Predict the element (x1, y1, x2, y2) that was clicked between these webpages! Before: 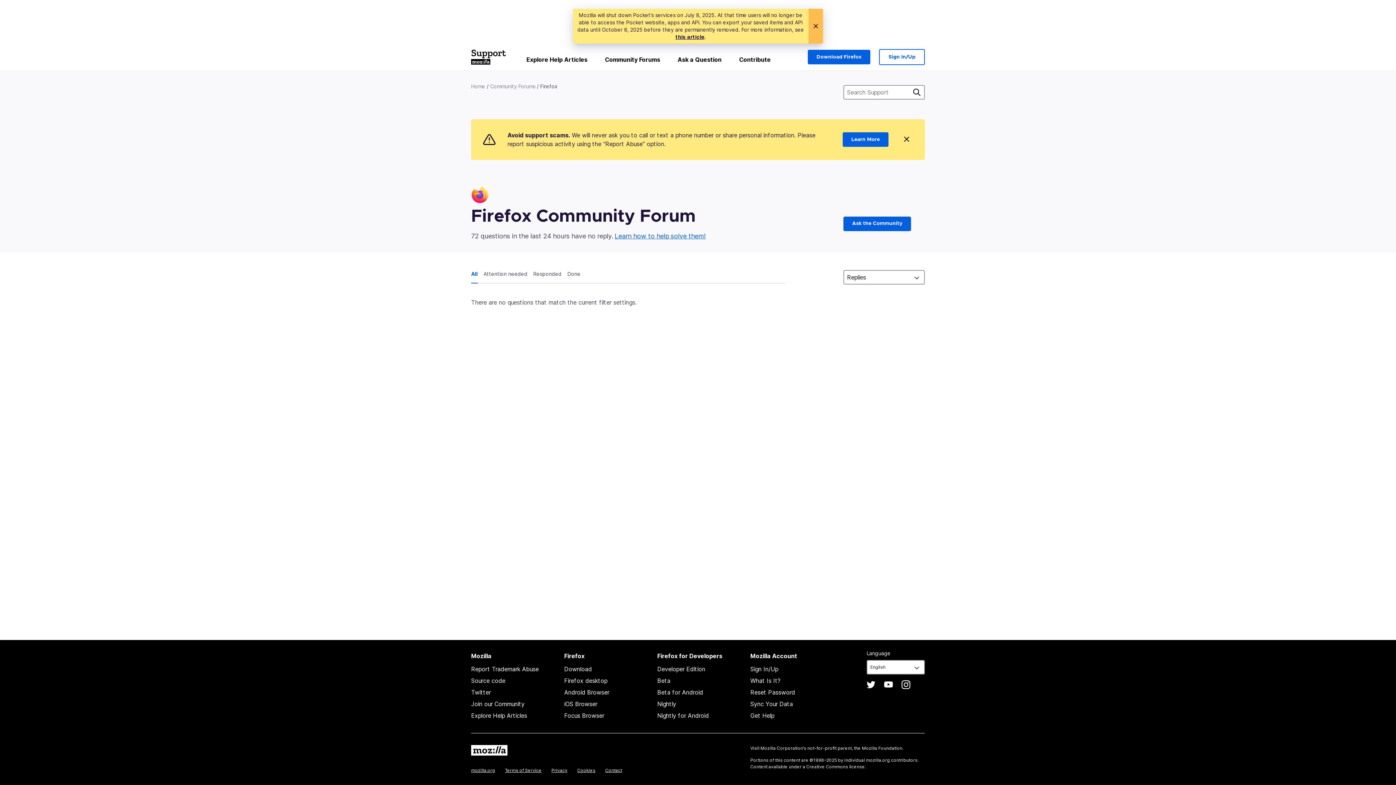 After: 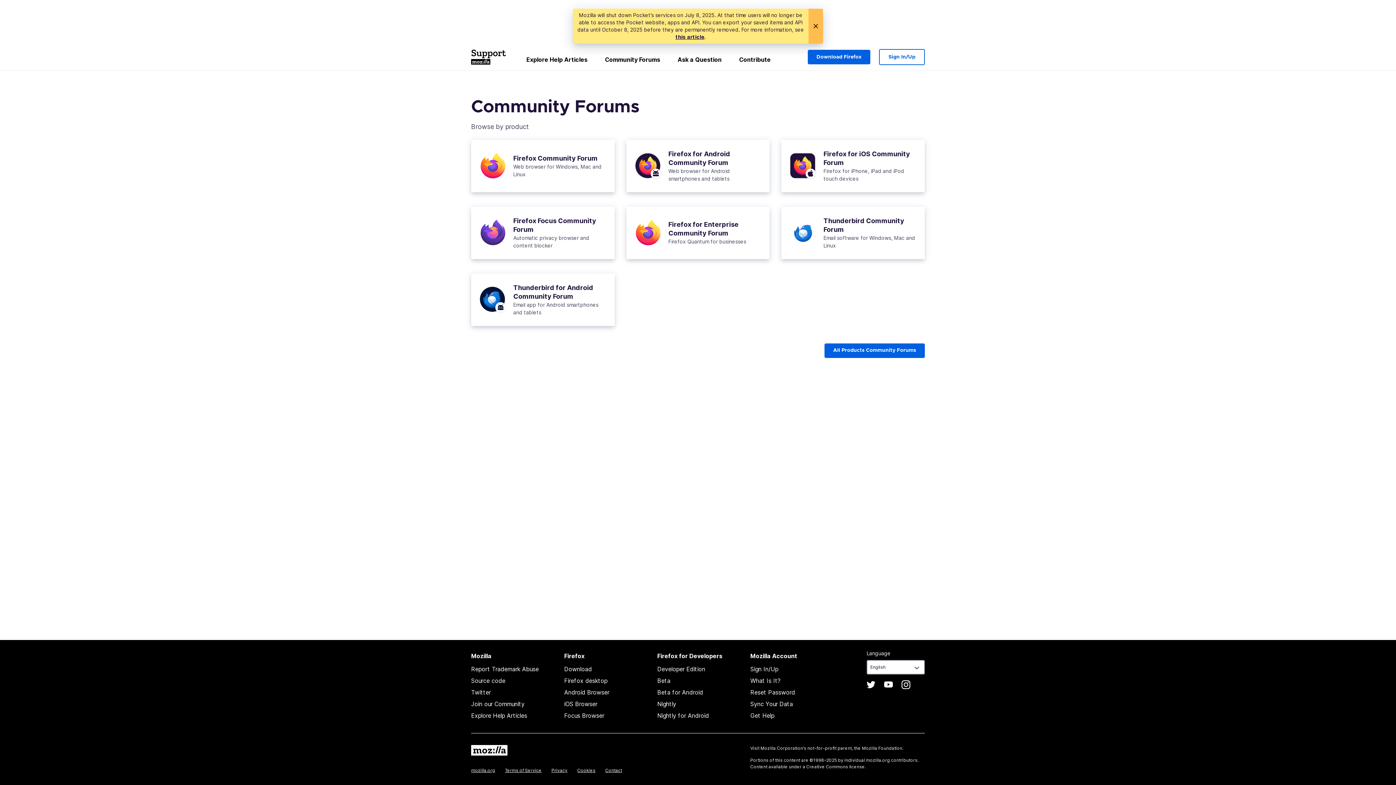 Action: bbox: (490, 82, 535, 90) label: Community Forums